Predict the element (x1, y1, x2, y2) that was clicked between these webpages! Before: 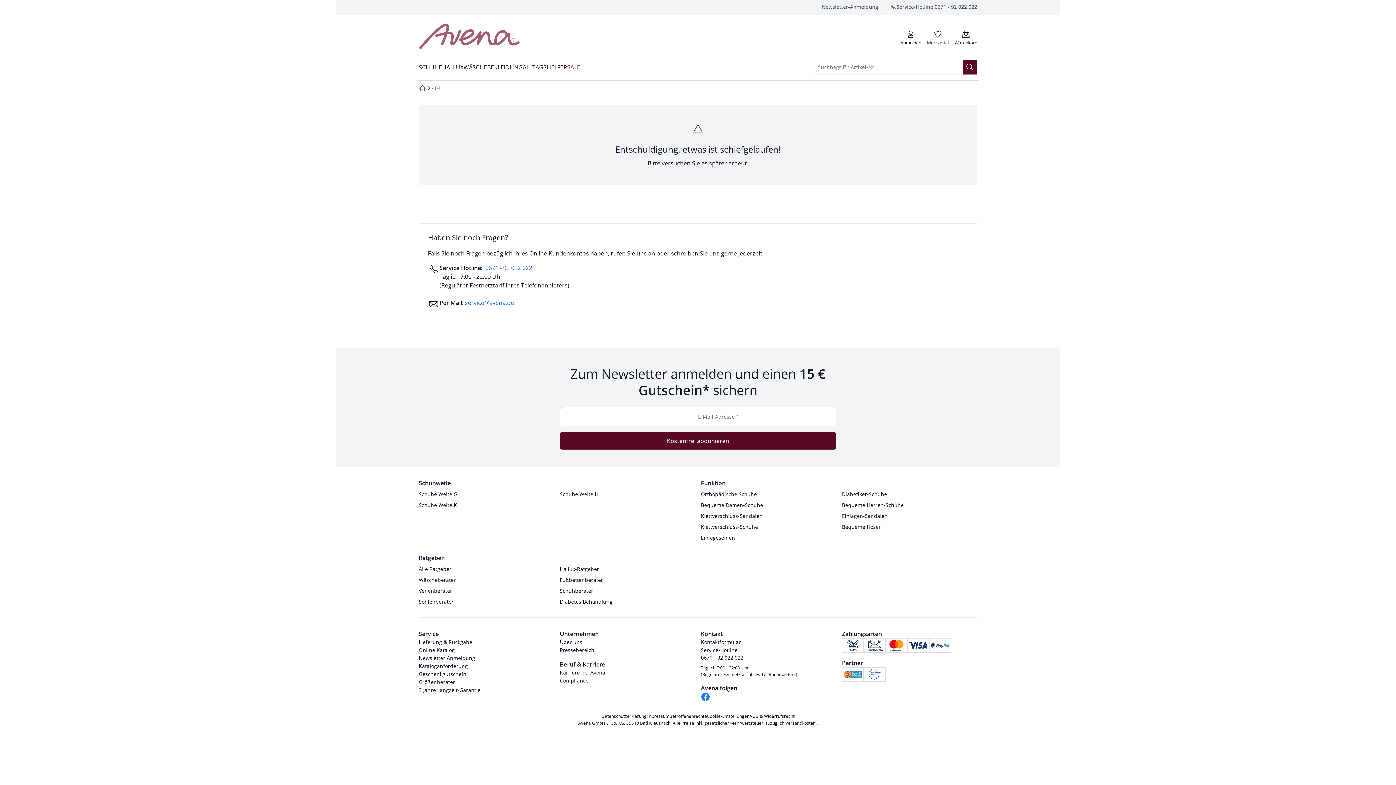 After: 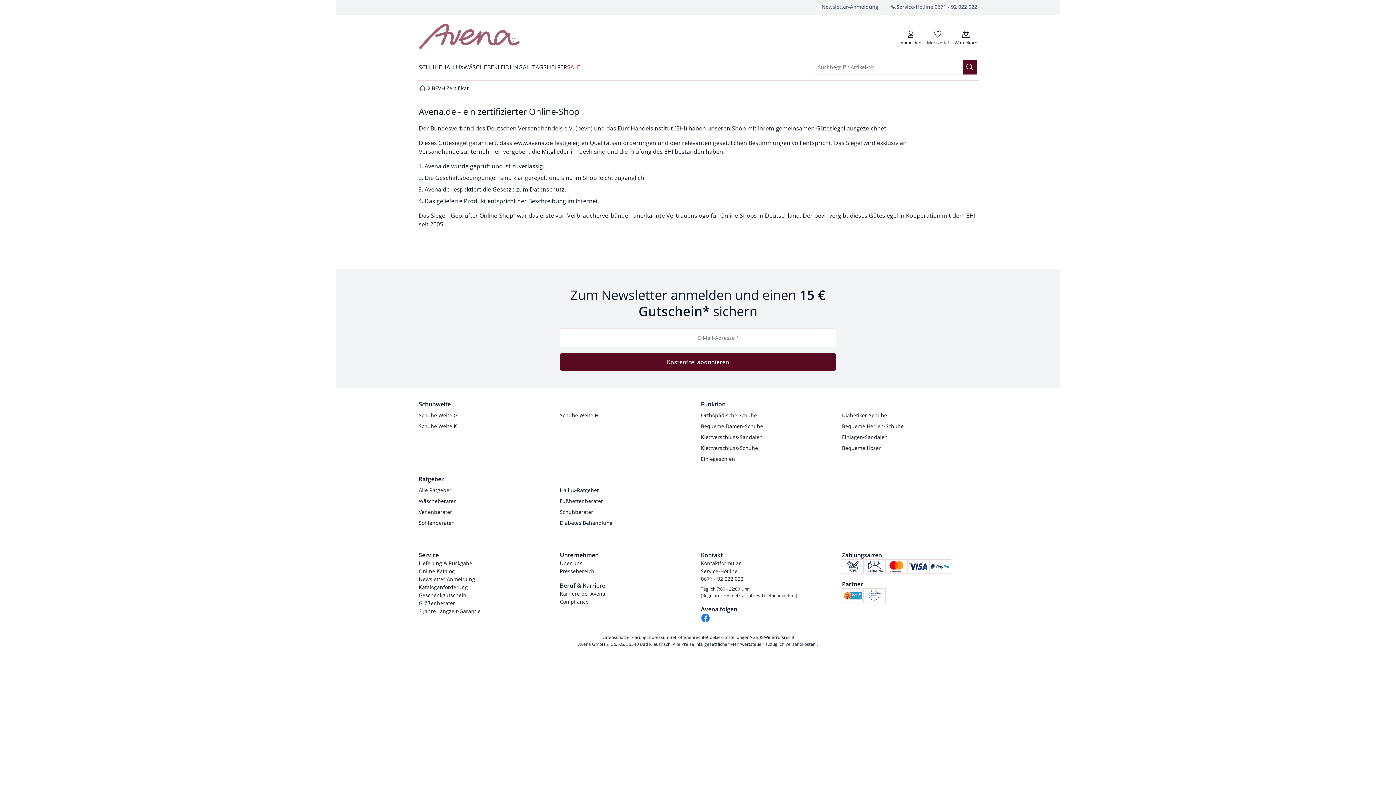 Action: bbox: (863, 667, 885, 682)